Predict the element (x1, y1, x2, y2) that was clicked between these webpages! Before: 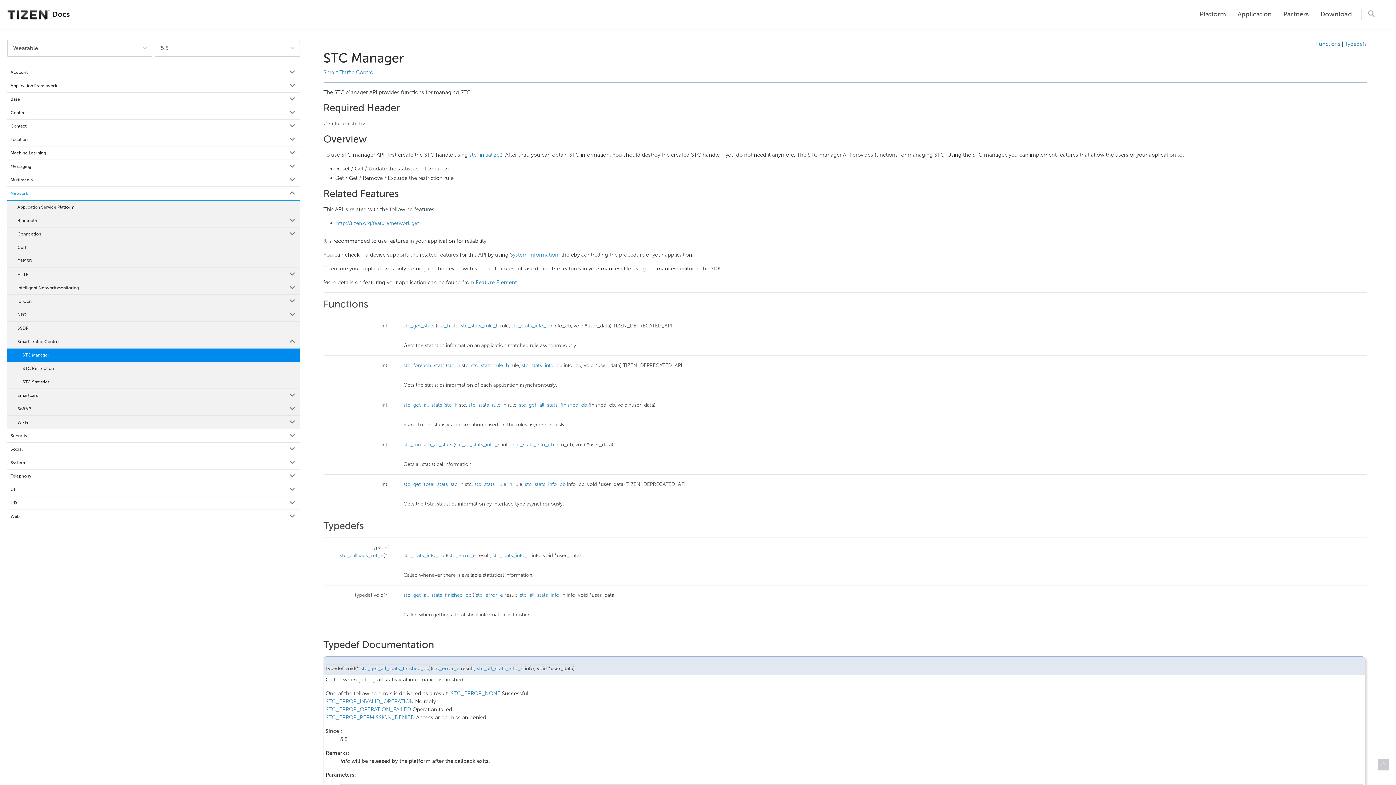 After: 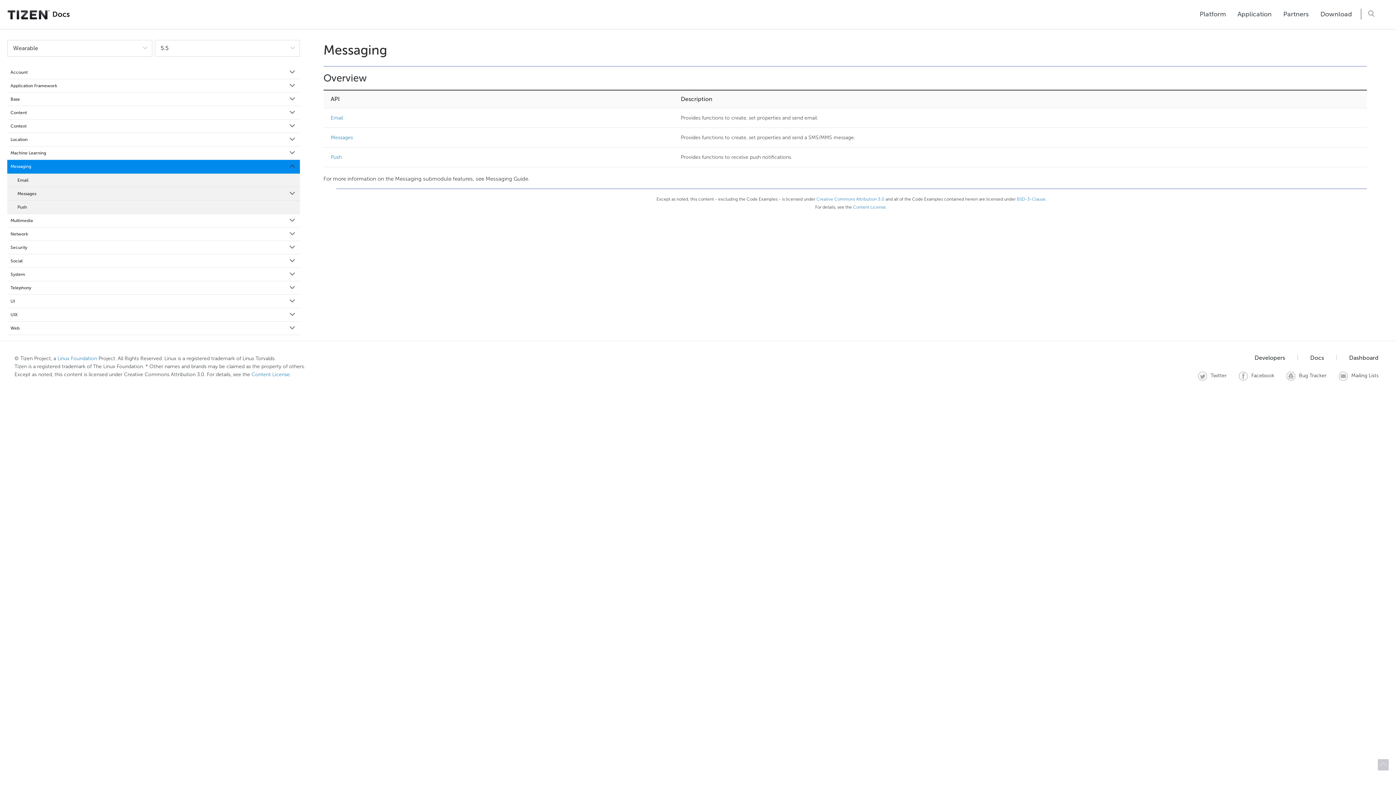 Action: label: Messaging bbox: (7, 160, 299, 173)